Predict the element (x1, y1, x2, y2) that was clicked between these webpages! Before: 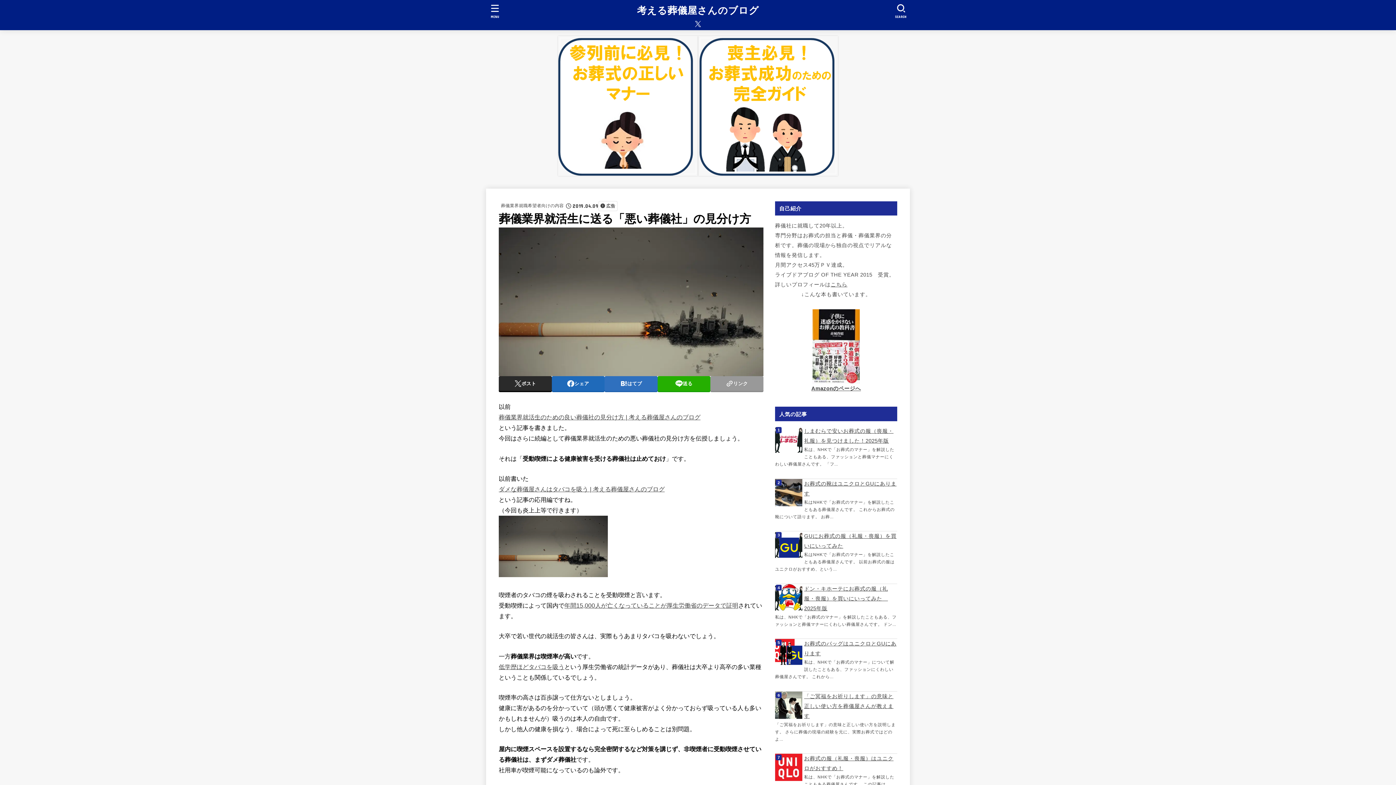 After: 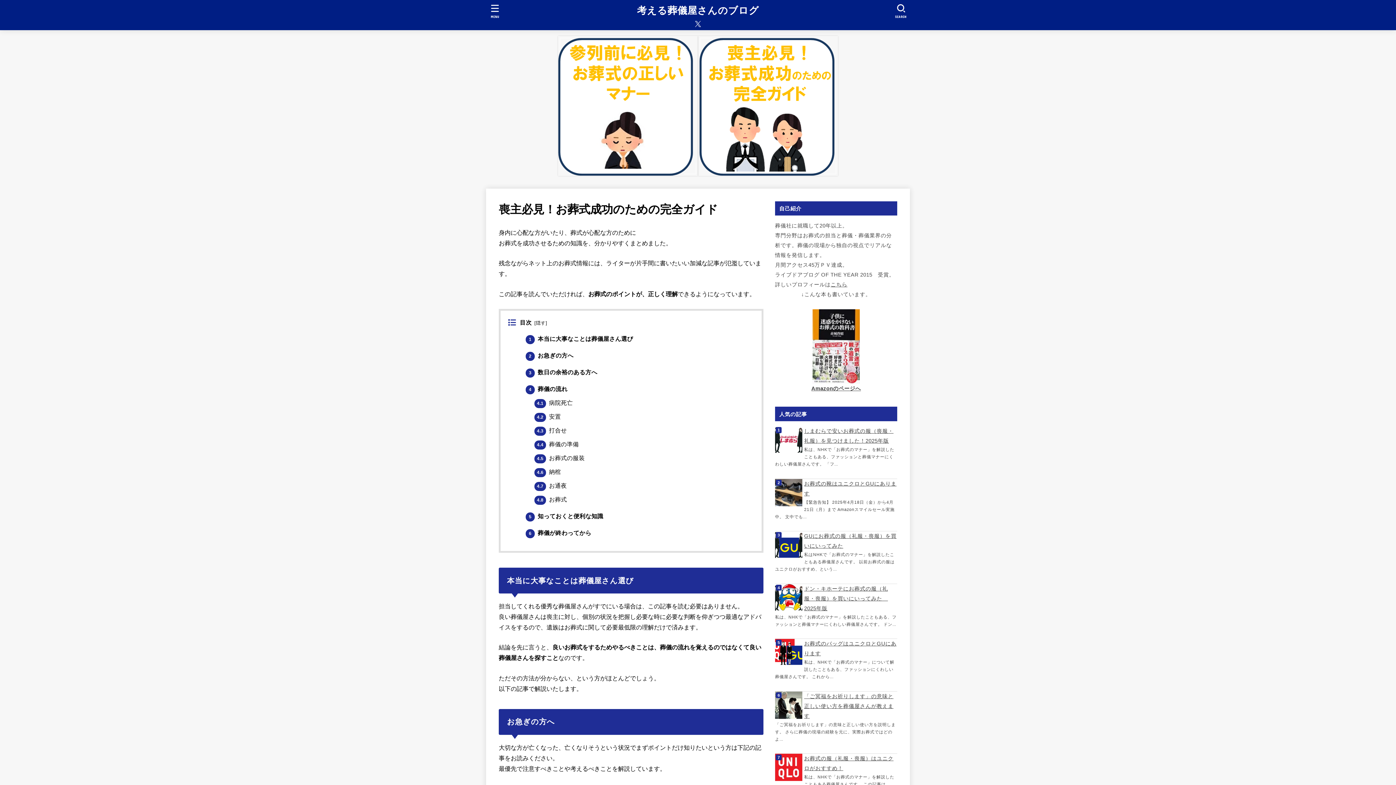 Action: bbox: (698, 36, 838, 175)